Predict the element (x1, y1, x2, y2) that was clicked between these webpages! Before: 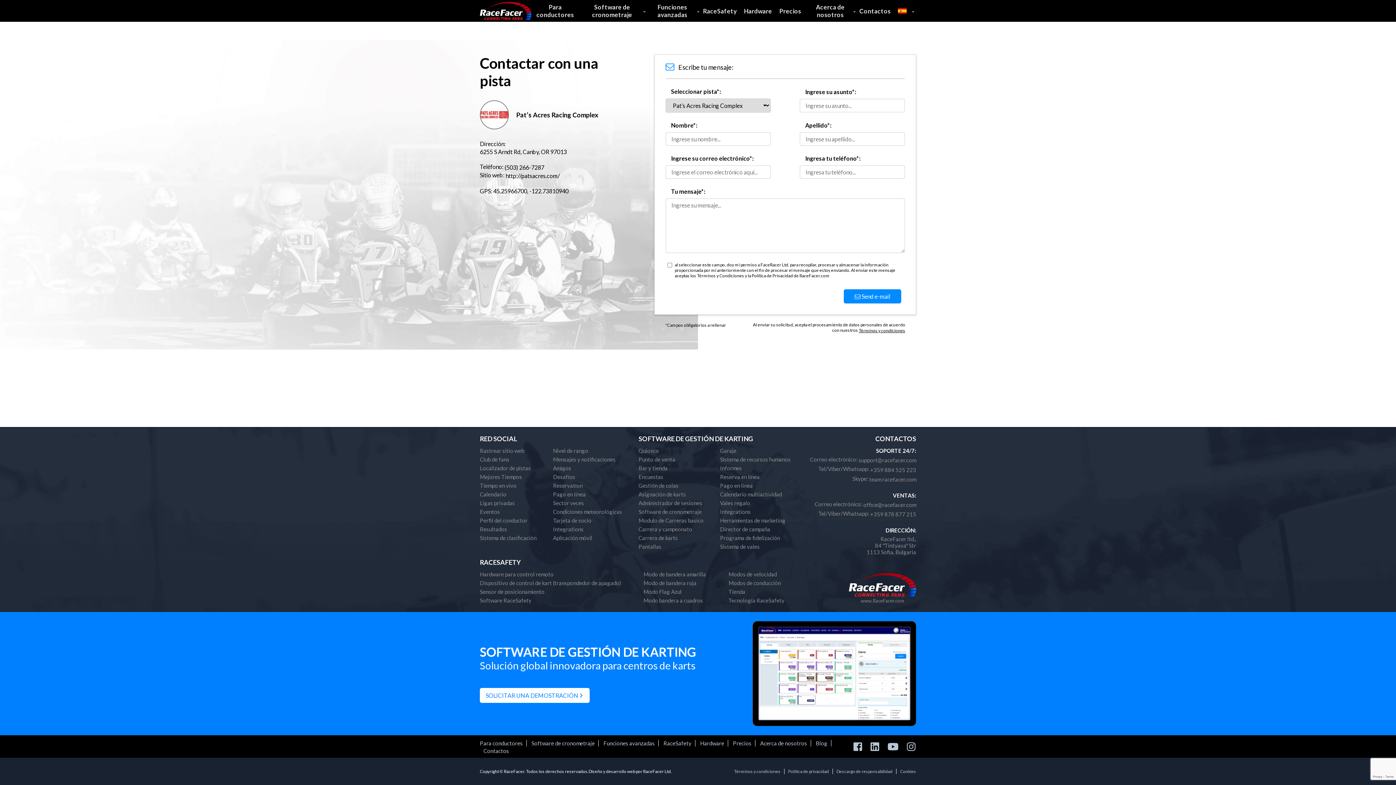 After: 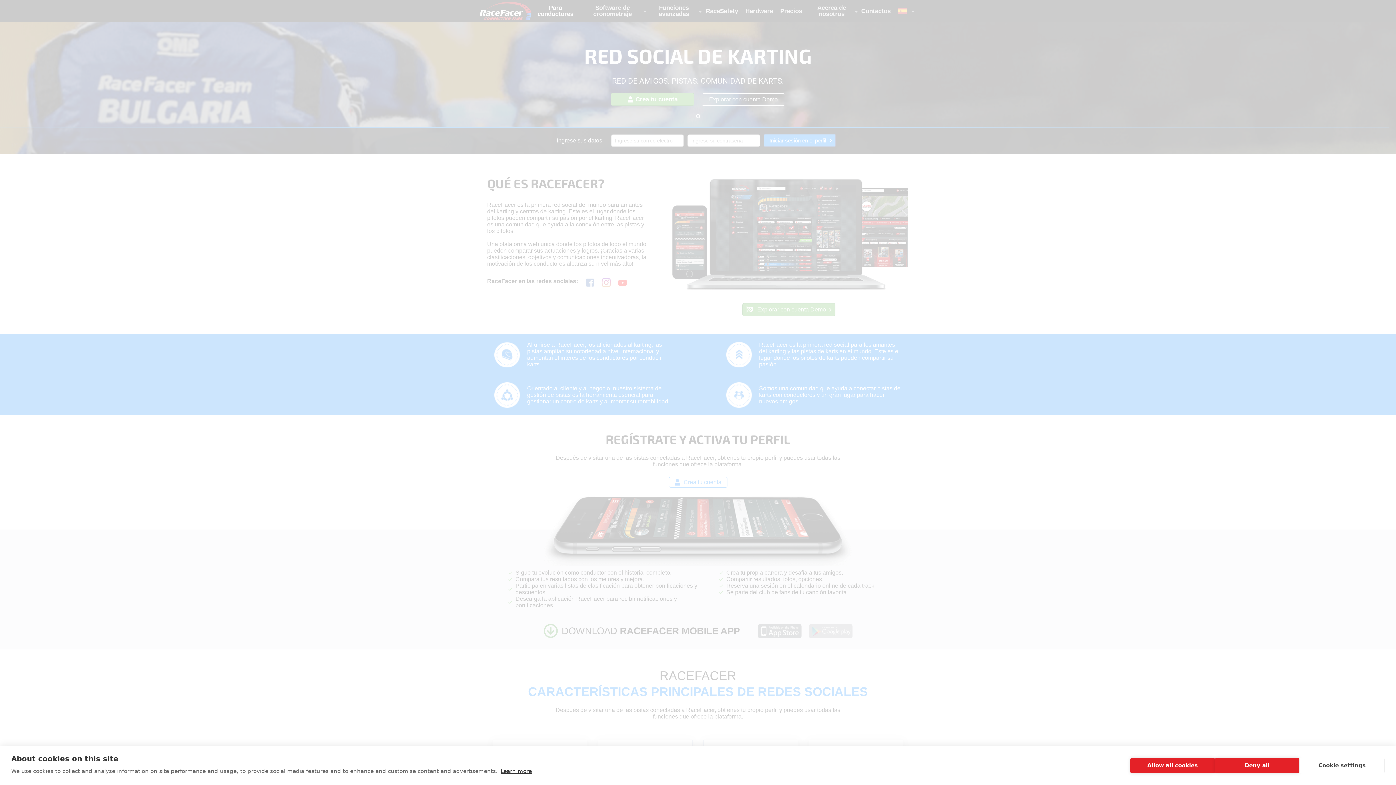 Action: bbox: (553, 507, 638, 516) label: Condiciones meteorológicas